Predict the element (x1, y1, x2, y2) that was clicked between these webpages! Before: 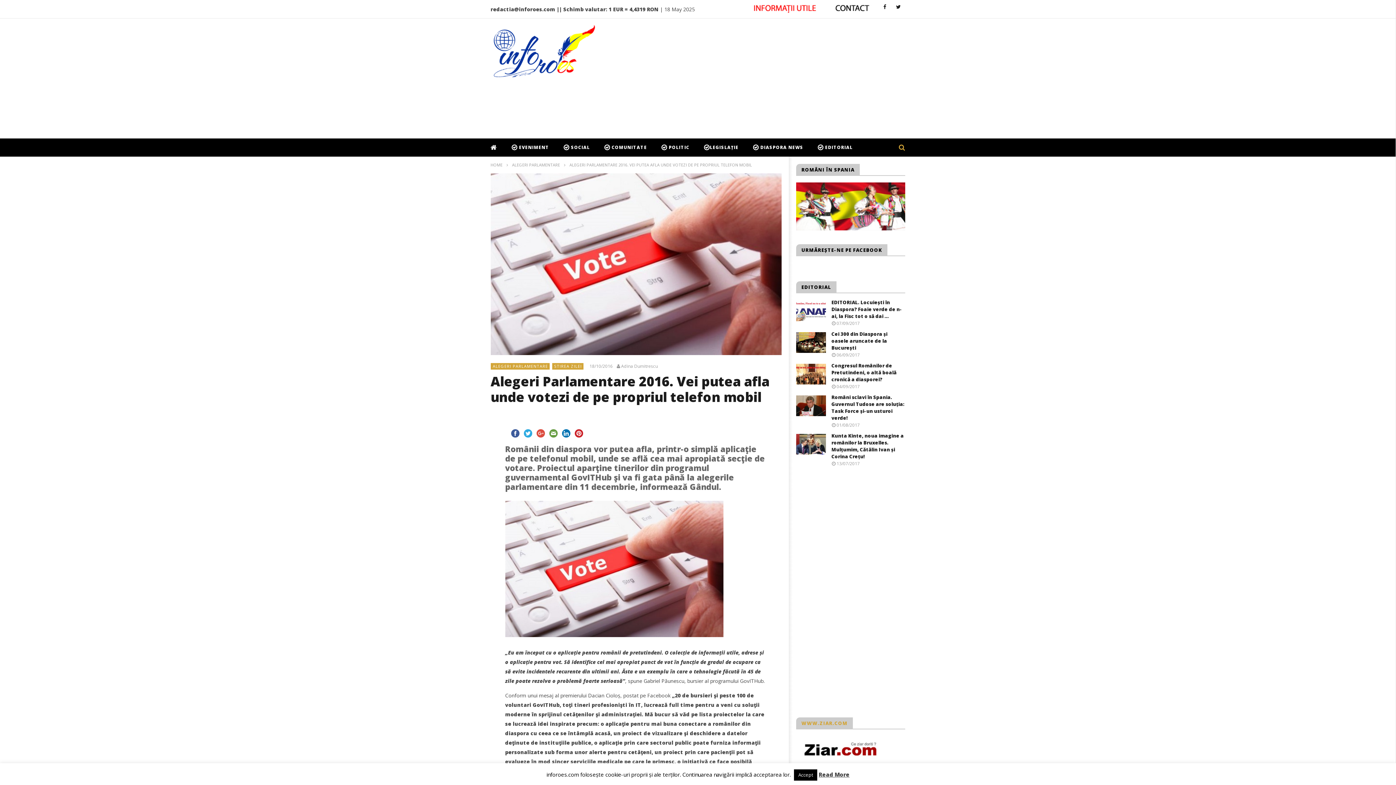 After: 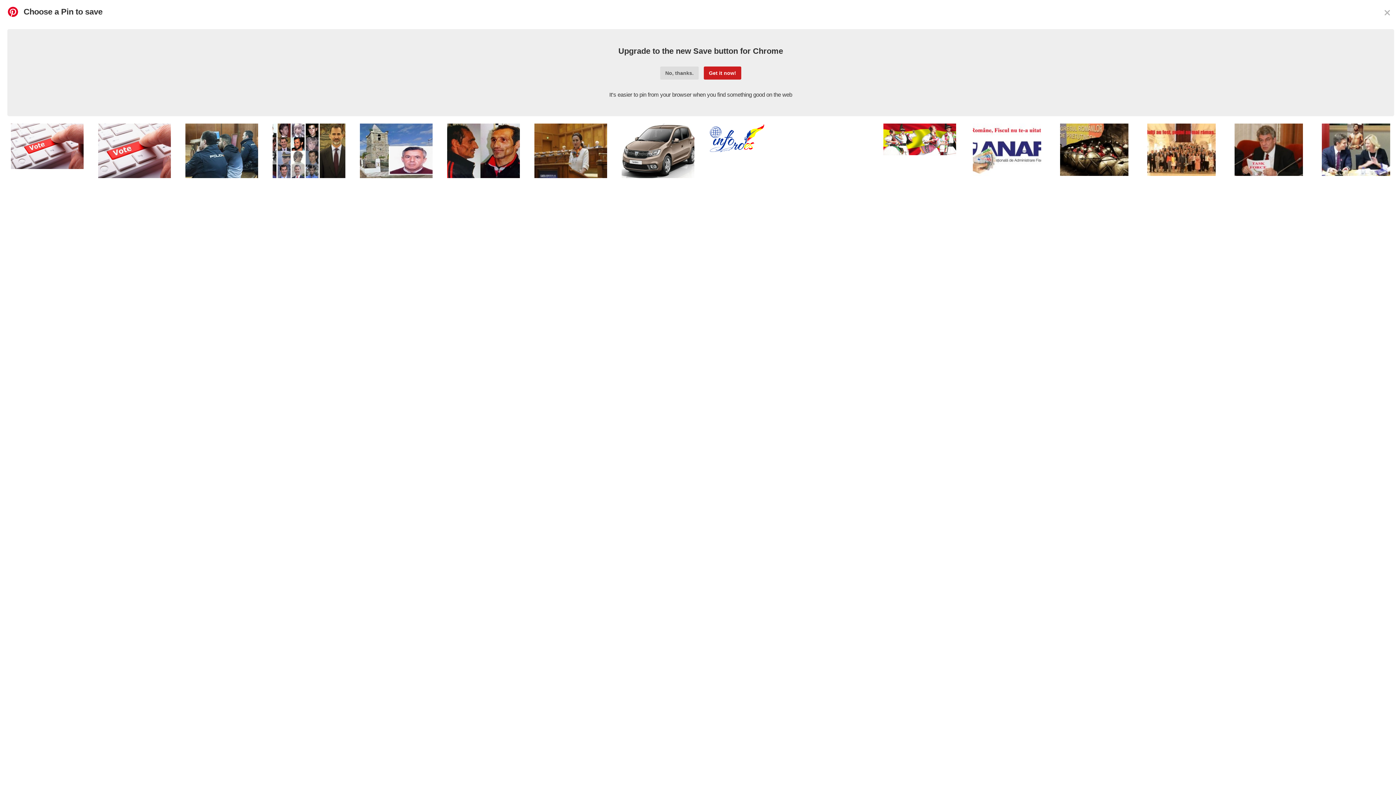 Action: bbox: (572, 428, 585, 438)